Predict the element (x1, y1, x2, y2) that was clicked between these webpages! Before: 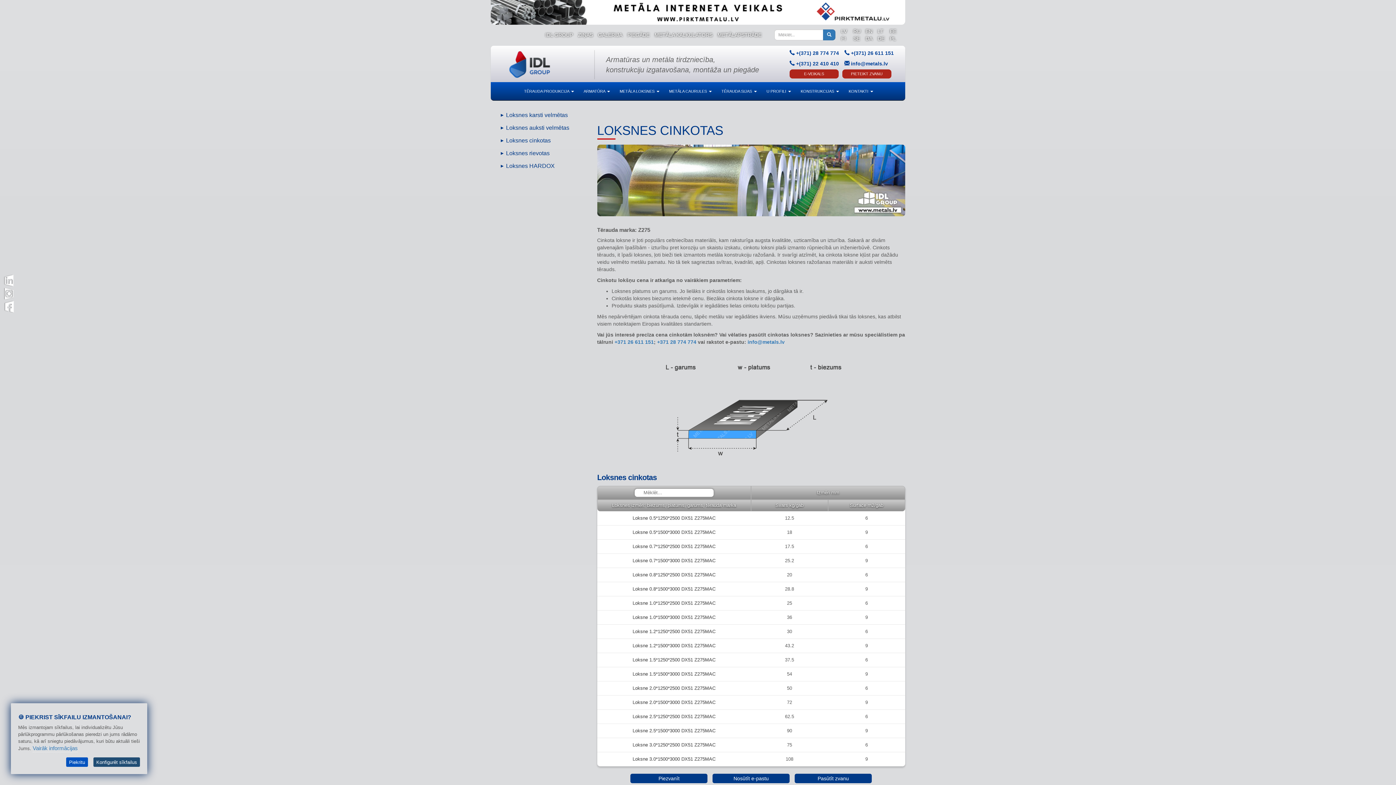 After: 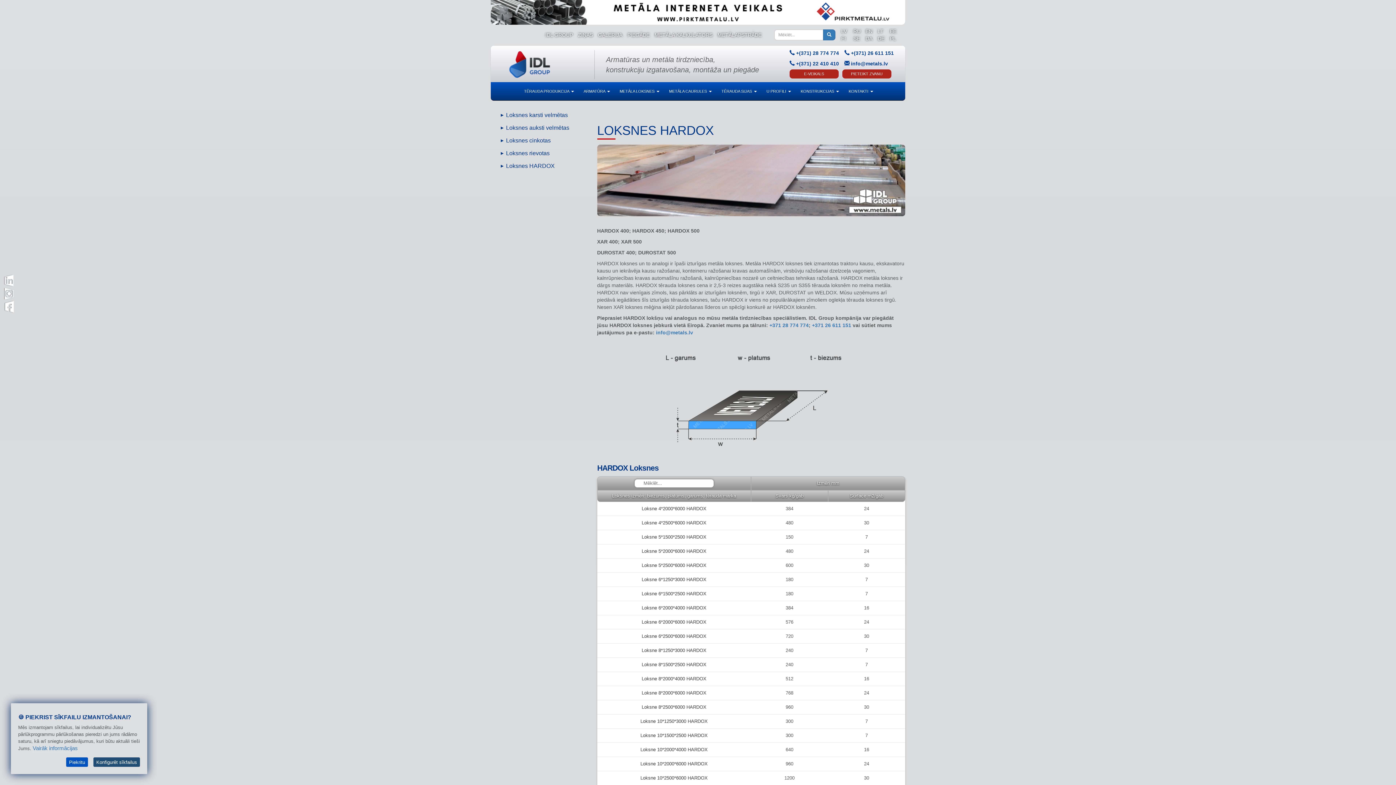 Action: bbox: (498, 160, 579, 172) label: Loksnes HARDOX